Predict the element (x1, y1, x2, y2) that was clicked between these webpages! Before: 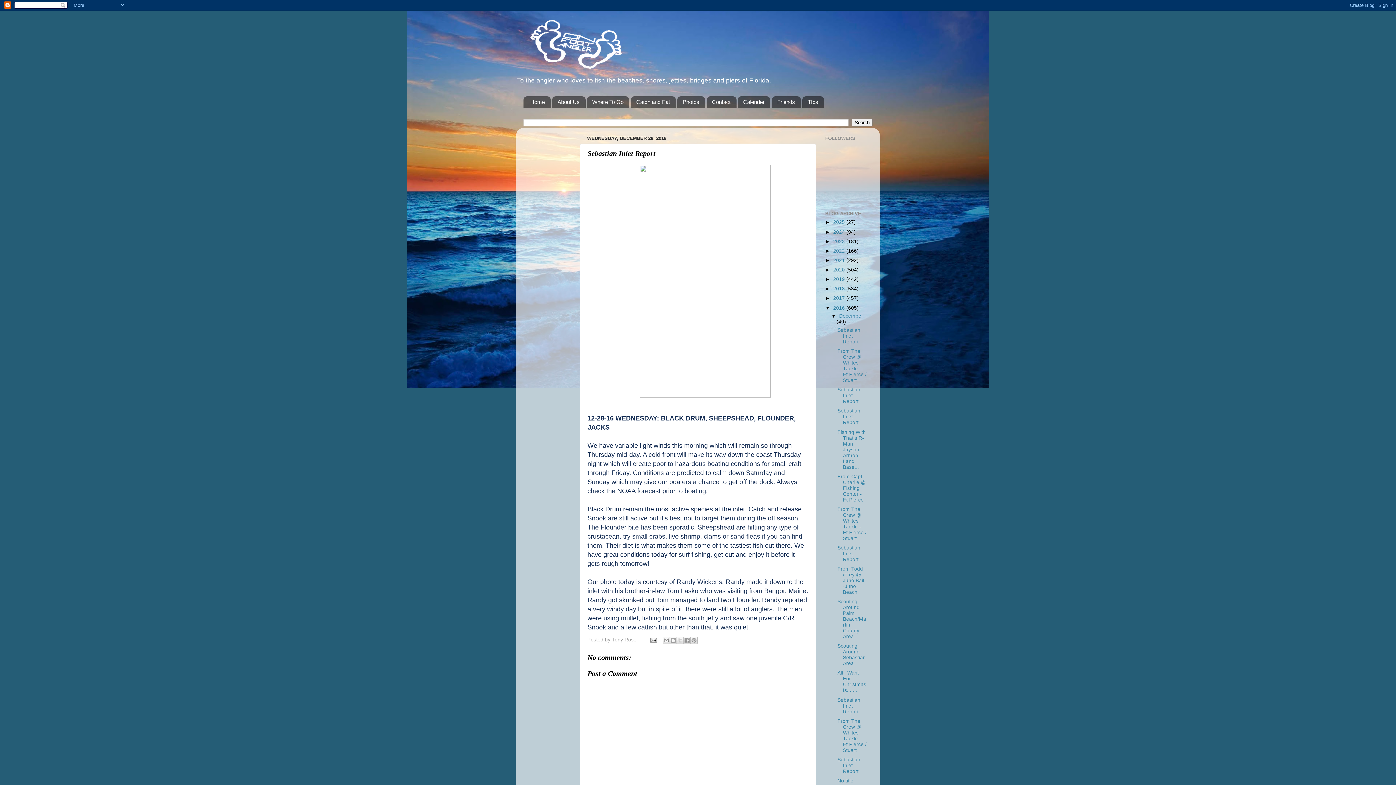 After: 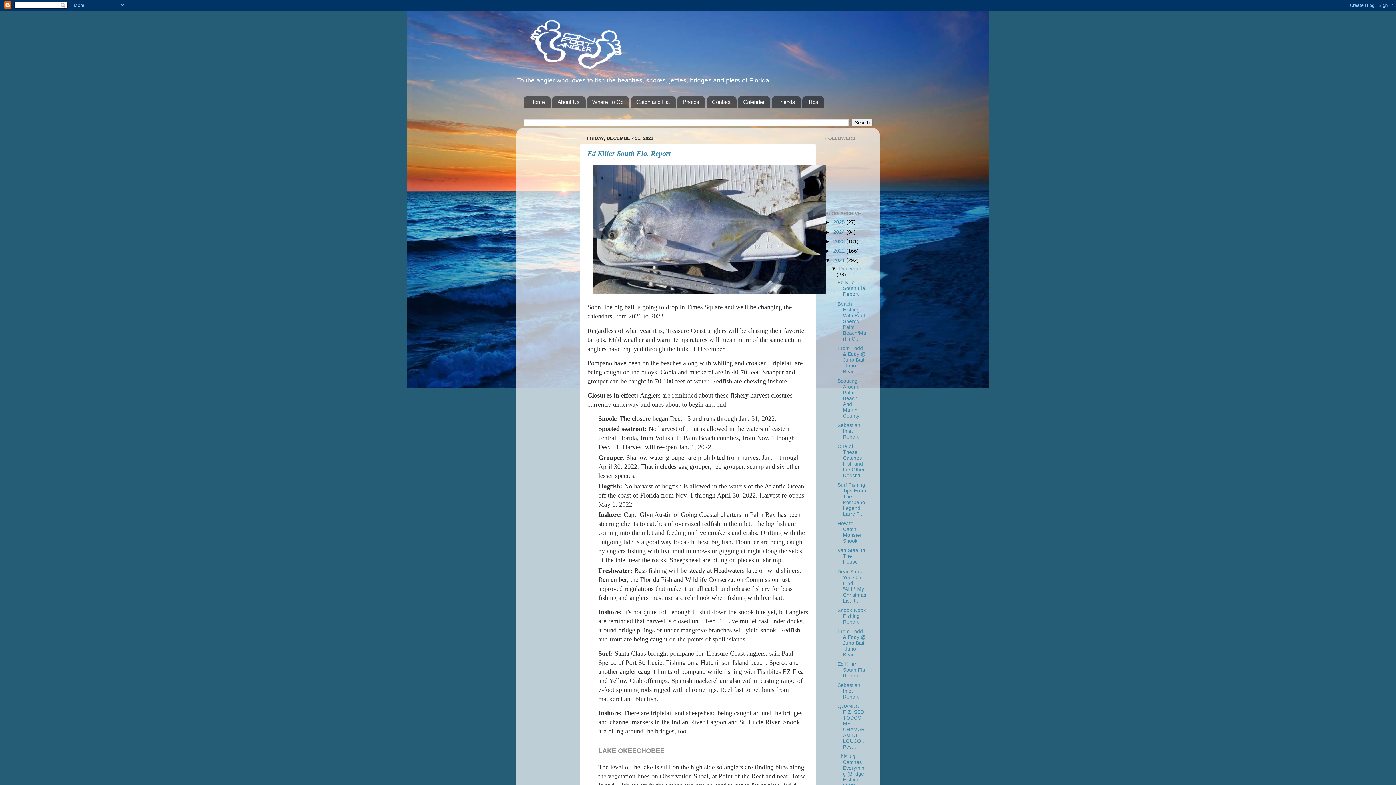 Action: bbox: (833, 257, 846, 263) label: 2021 